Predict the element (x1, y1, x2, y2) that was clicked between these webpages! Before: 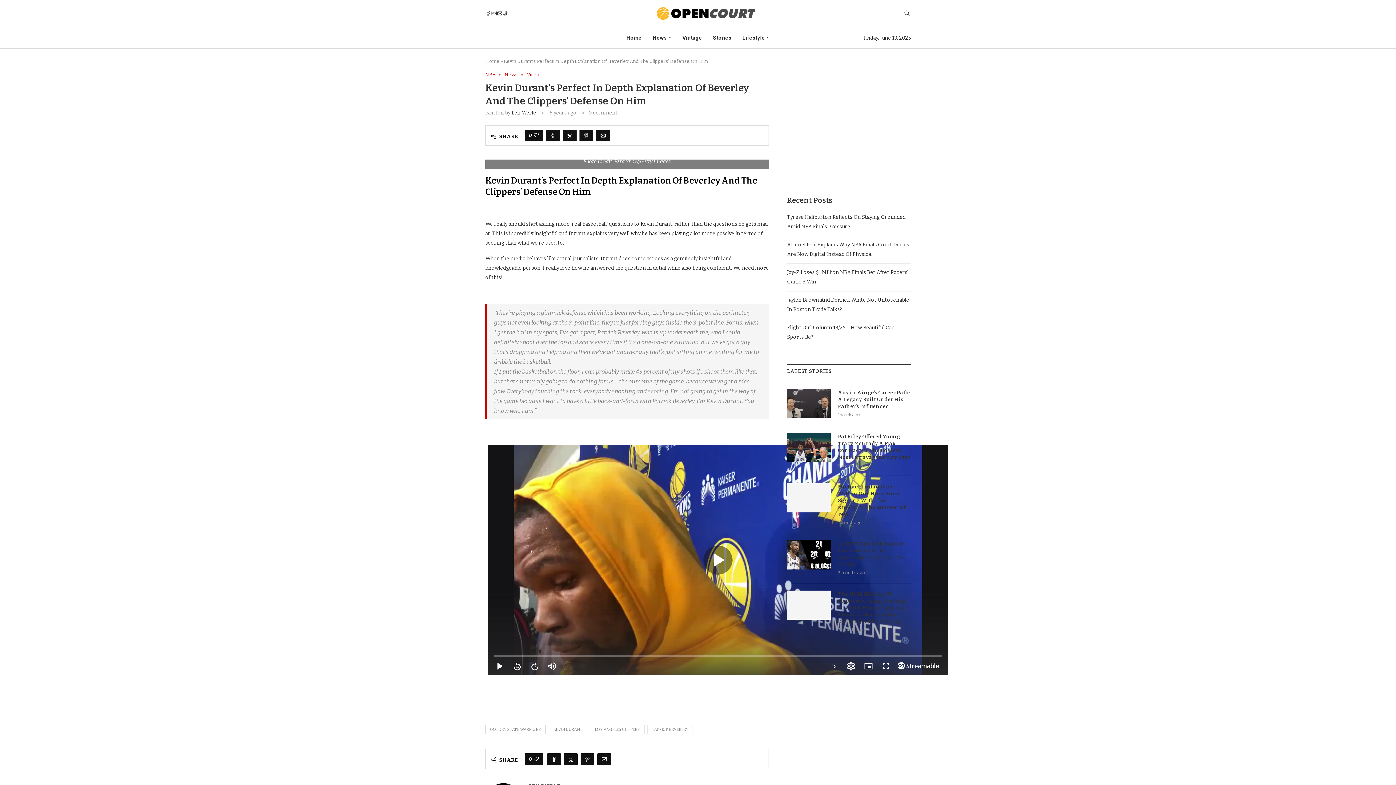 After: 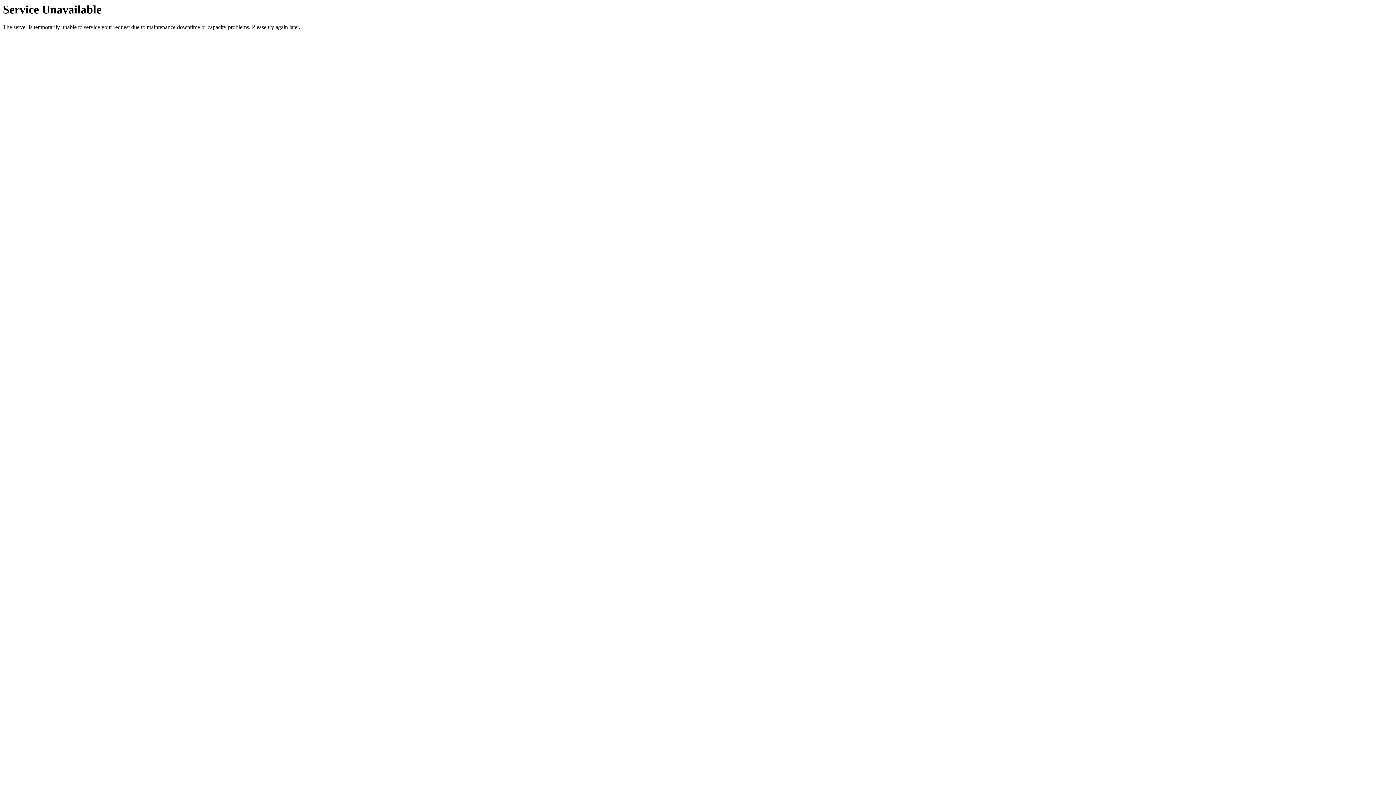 Action: bbox: (590, 725, 644, 734) label: LOS ANGELES CLIPPERS